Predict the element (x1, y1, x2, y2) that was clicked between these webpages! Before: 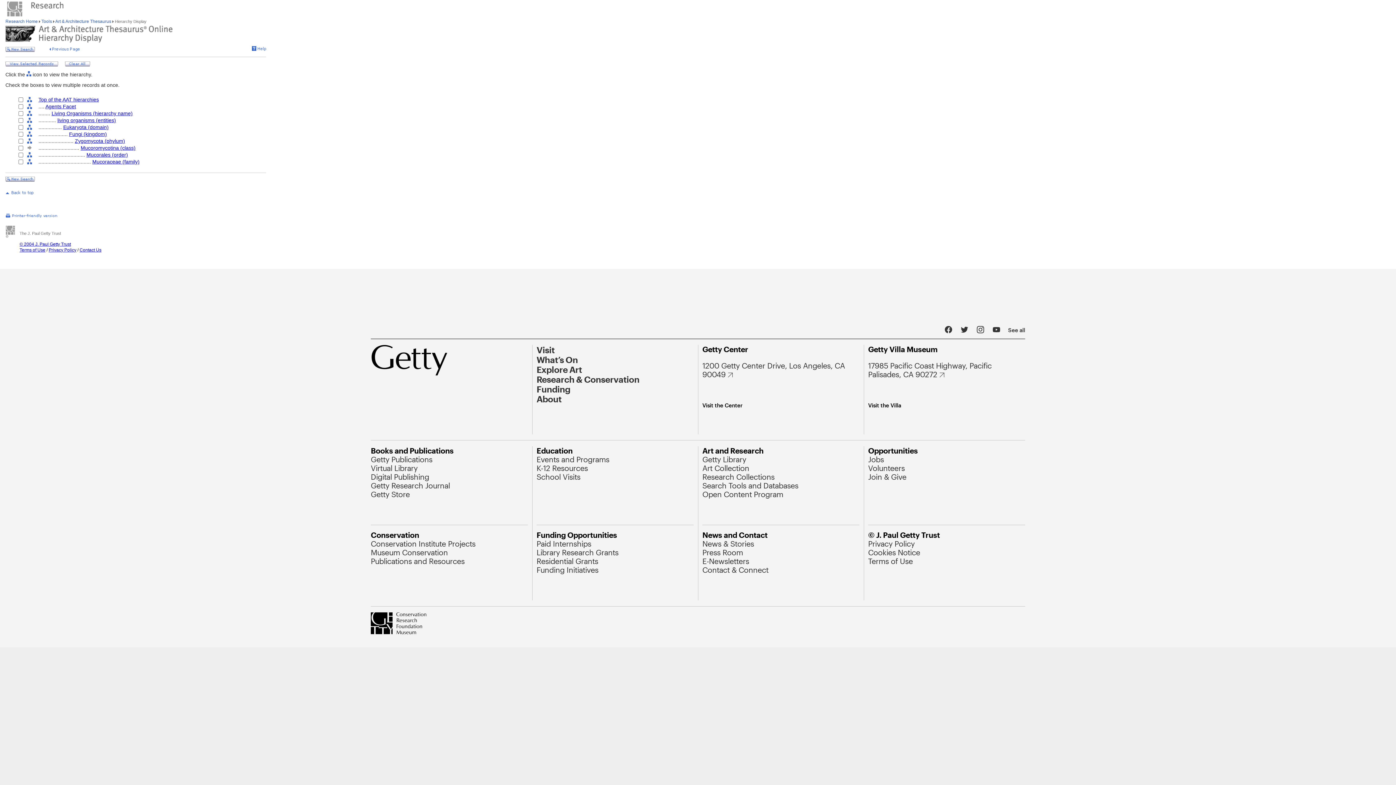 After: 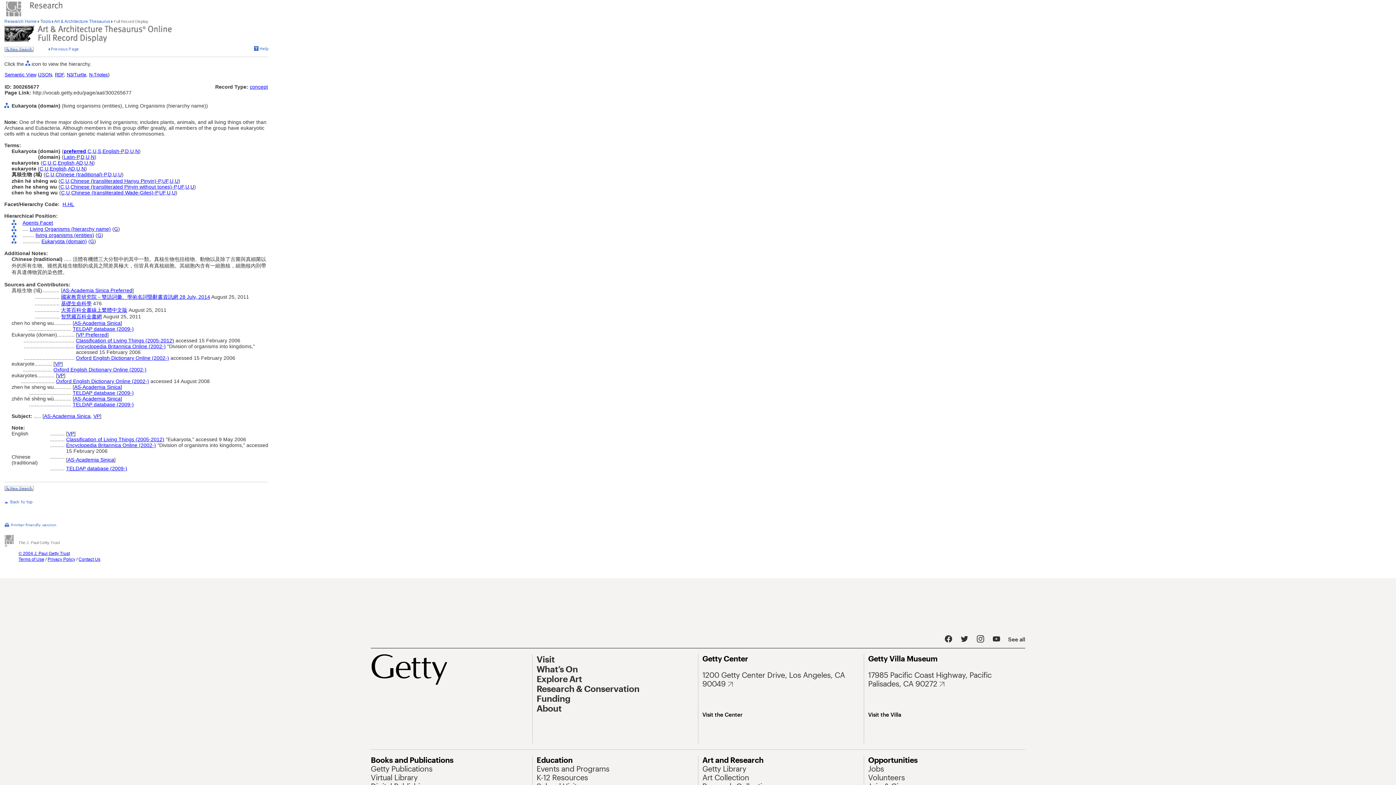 Action: bbox: (63, 124, 108, 130) label: Eukaryota (domain)